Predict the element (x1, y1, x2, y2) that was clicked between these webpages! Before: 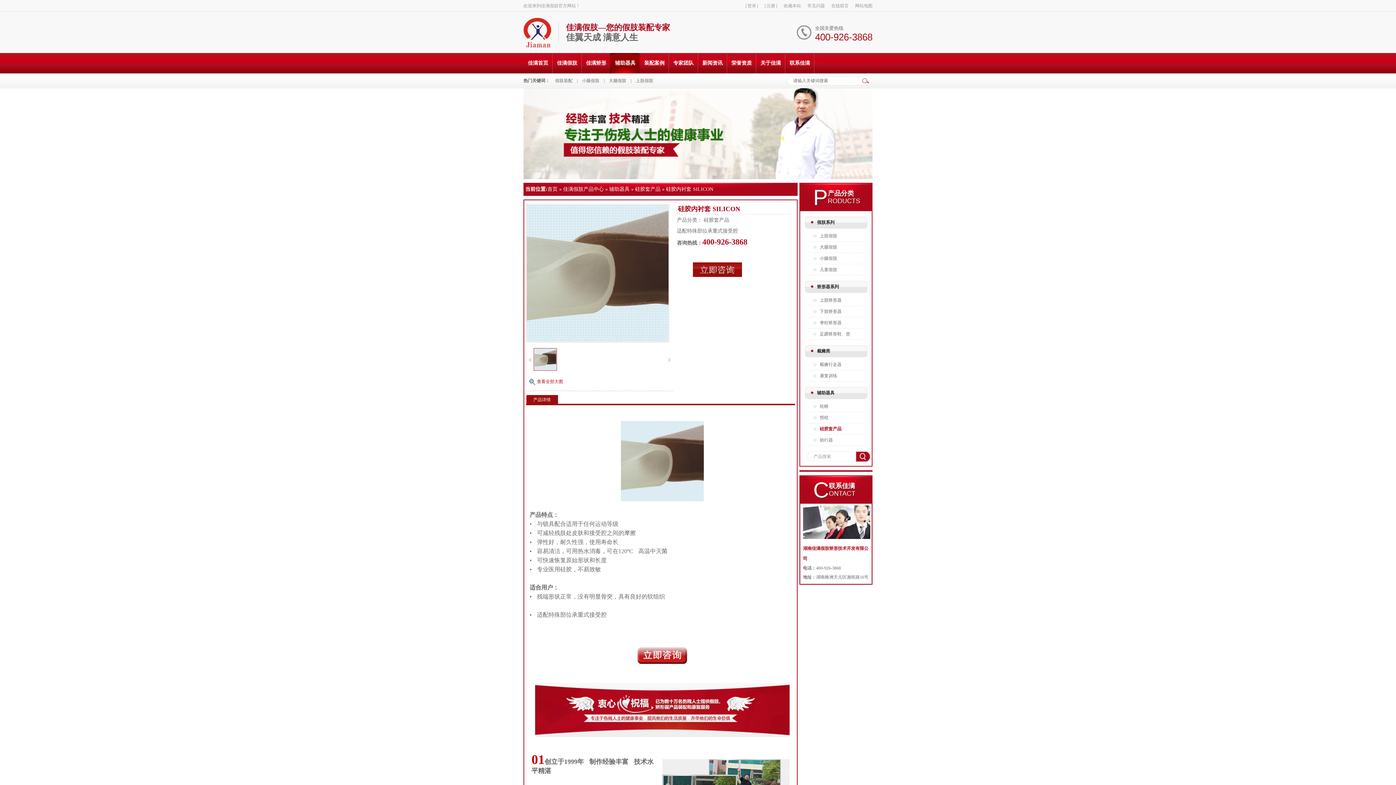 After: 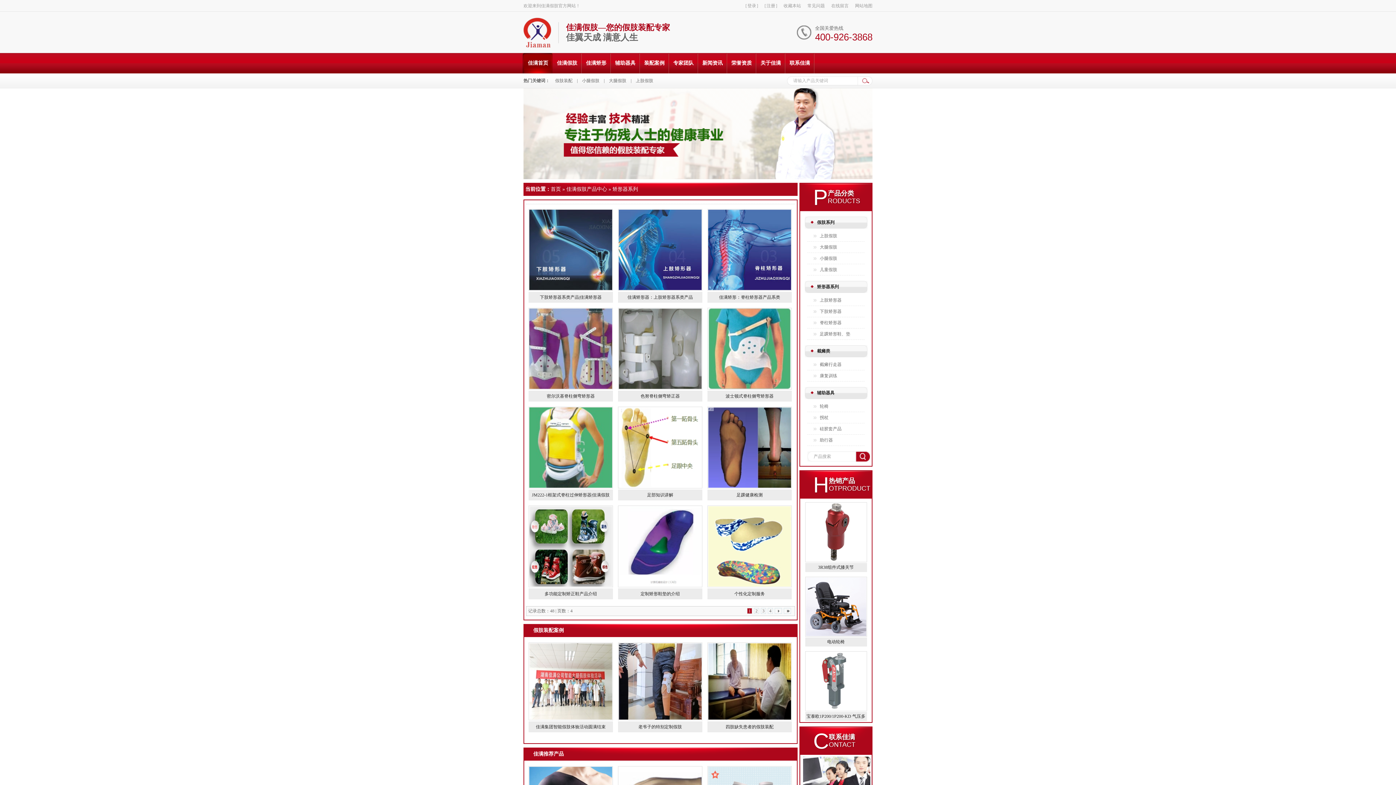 Action: bbox: (581, 53, 610, 73) label: 佳满矫形